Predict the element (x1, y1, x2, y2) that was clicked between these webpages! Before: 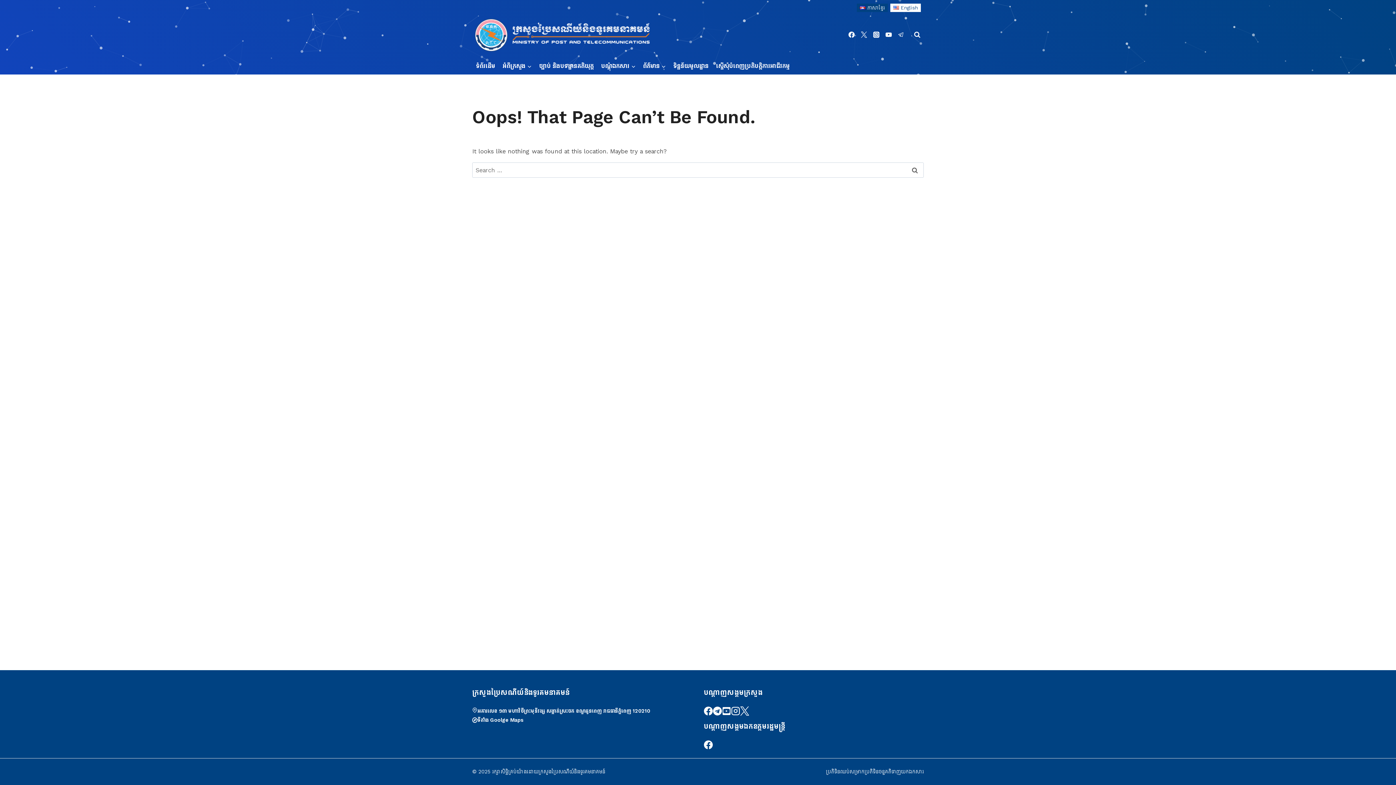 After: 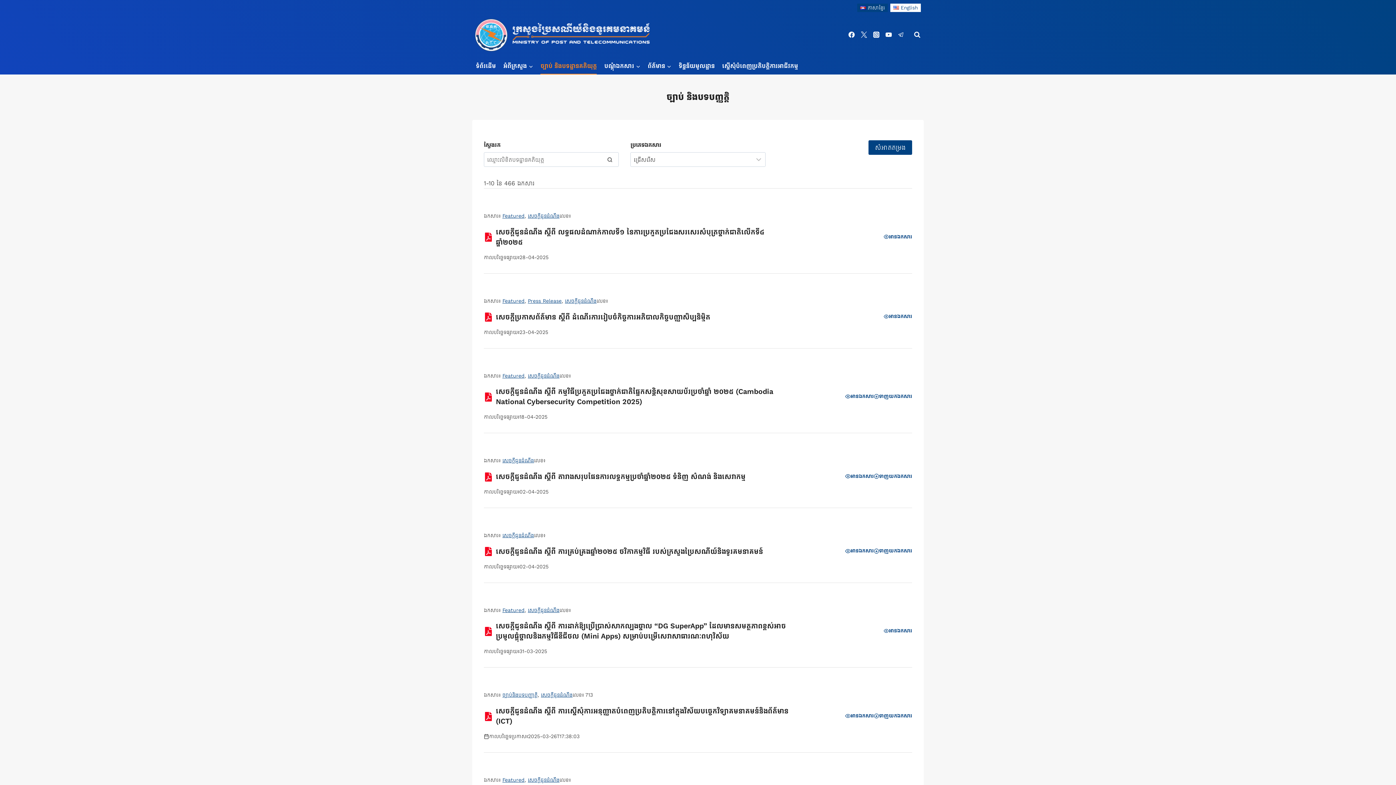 Action: bbox: (535, 57, 597, 74) label: ច្បាប់ និងបទដ្ឋានគតិយុត្ត